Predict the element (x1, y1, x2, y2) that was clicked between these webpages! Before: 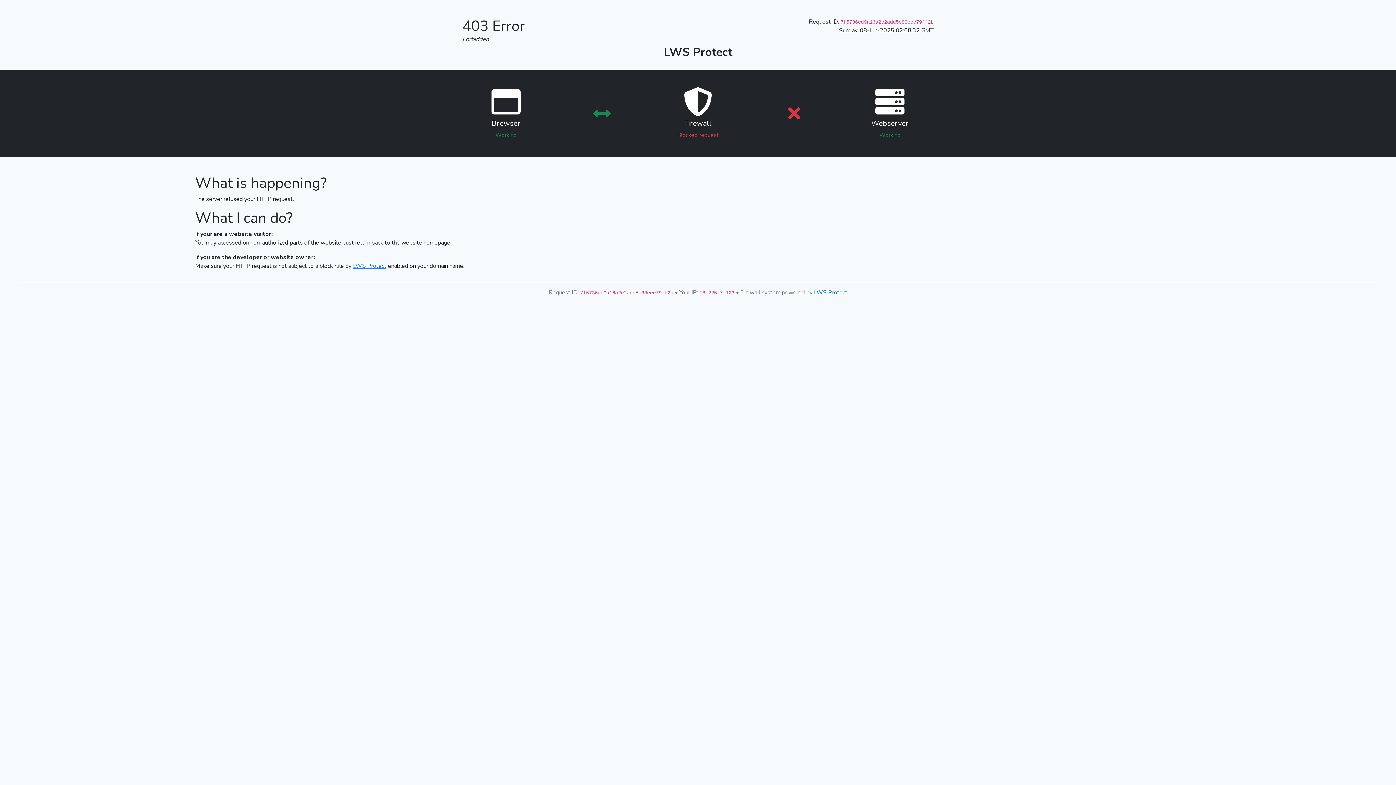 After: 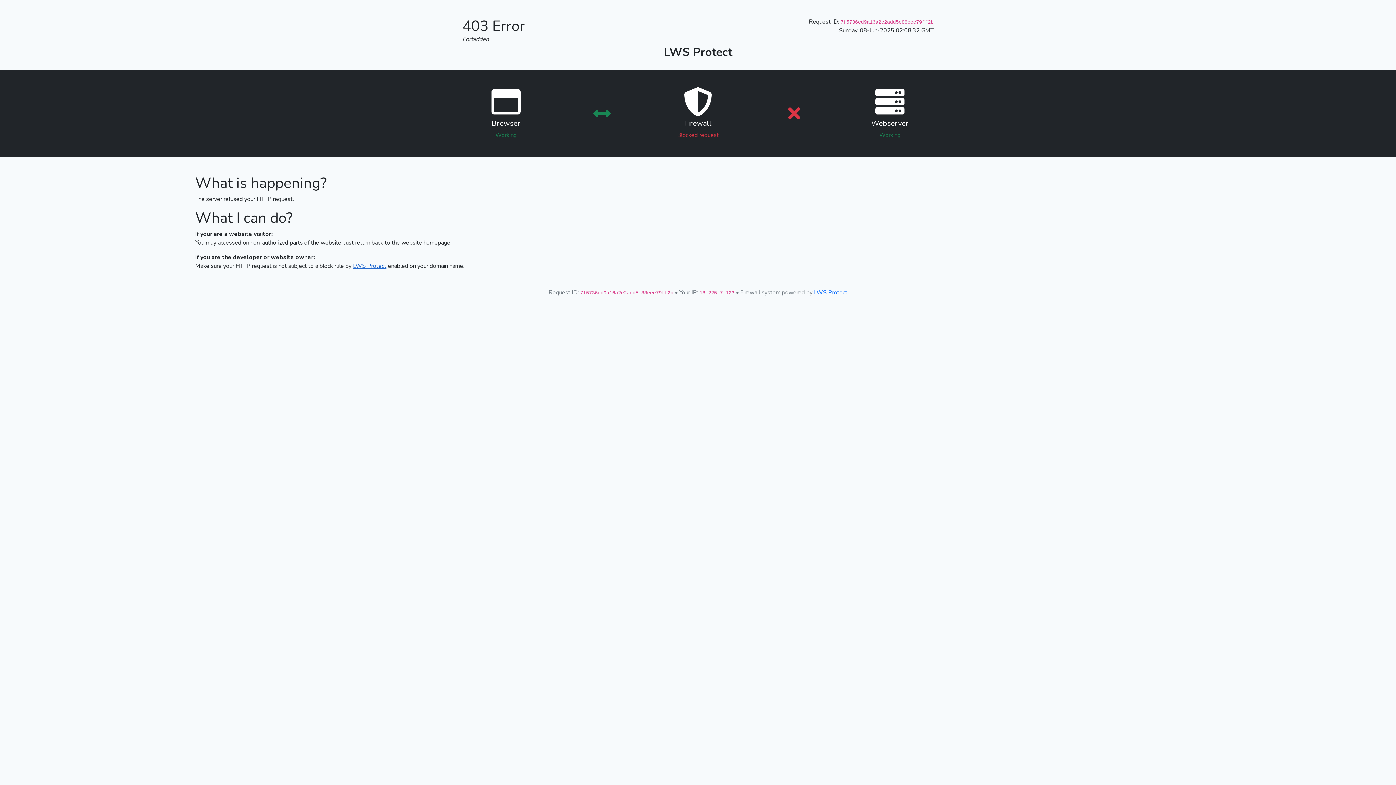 Action: label: LWS Protect bbox: (353, 262, 386, 270)